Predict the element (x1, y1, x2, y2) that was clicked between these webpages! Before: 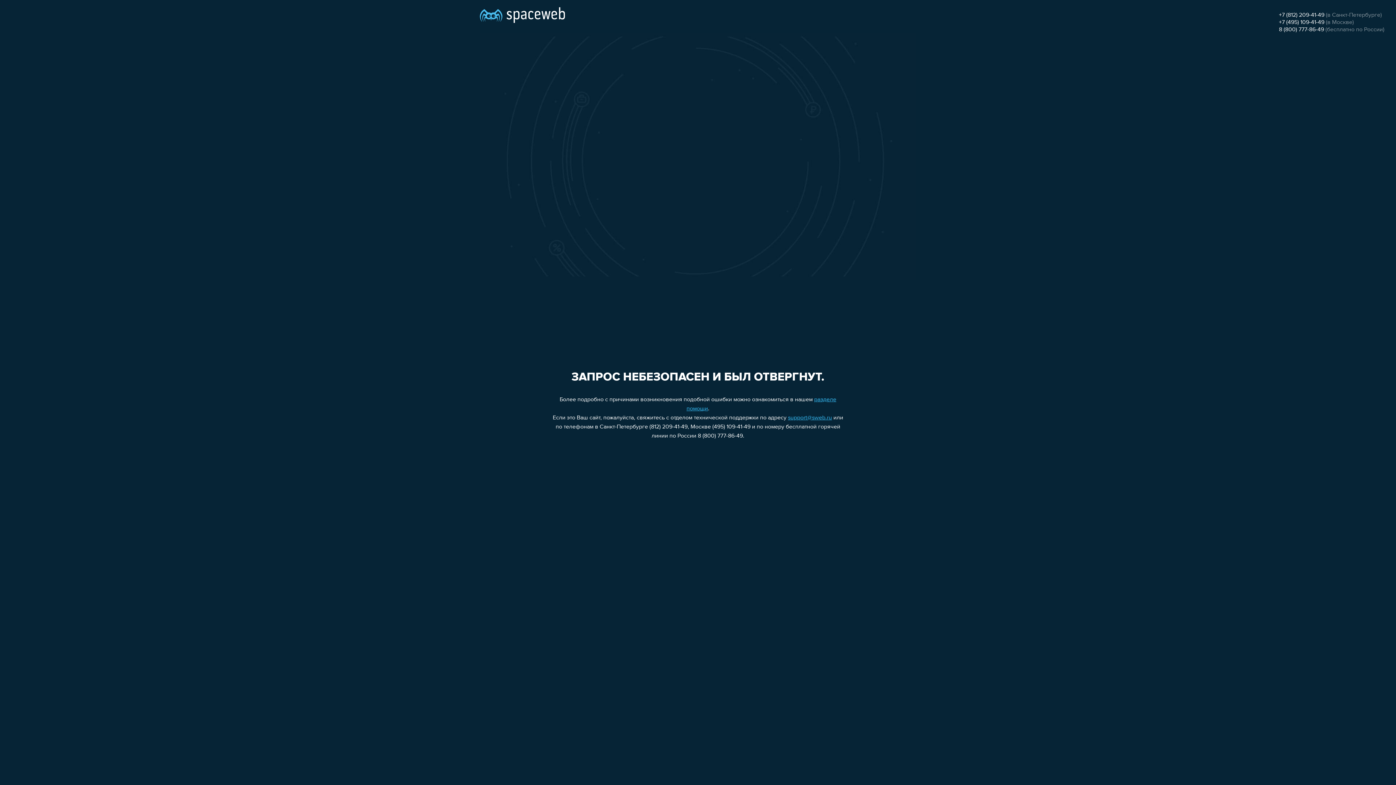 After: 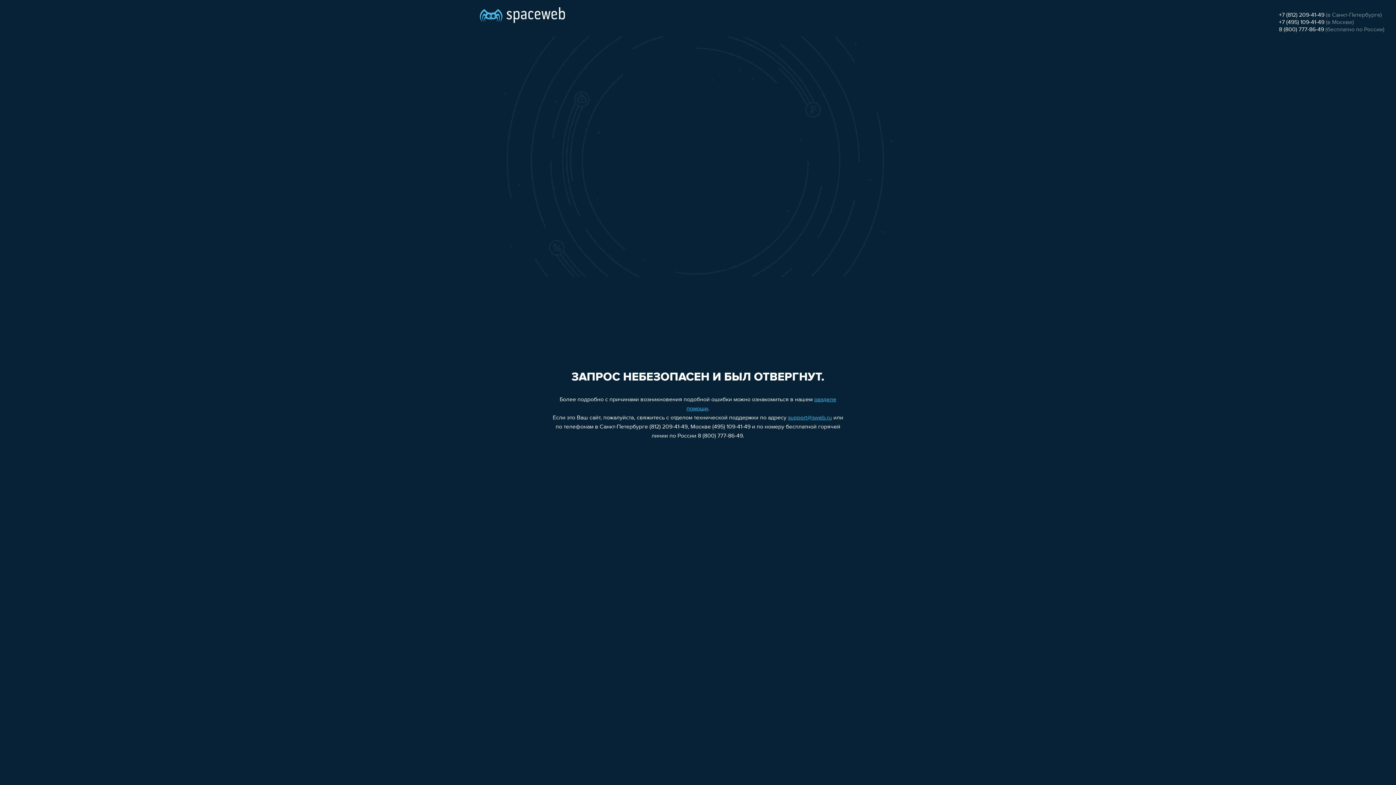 Action: label: 8 (800) 777-86-49 bbox: (1279, 26, 1324, 32)